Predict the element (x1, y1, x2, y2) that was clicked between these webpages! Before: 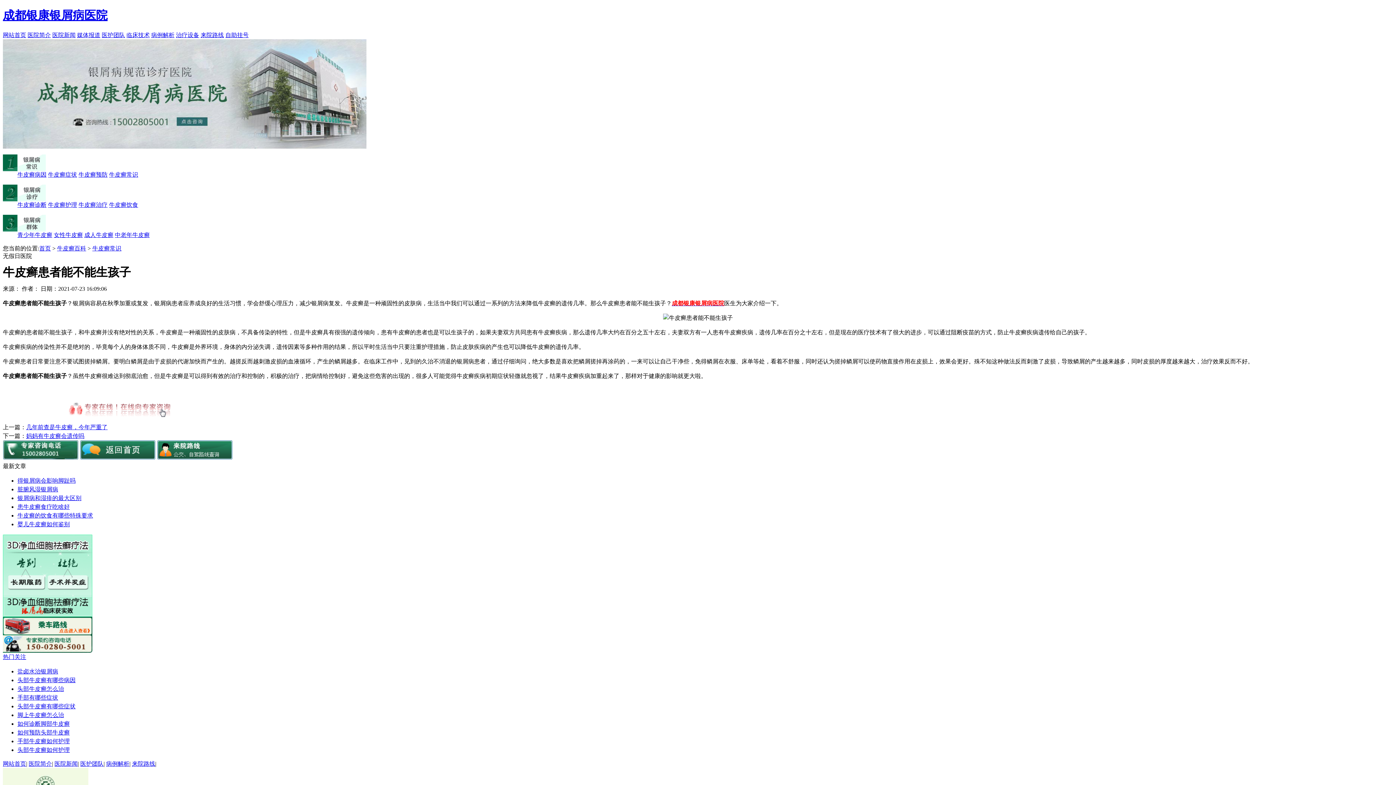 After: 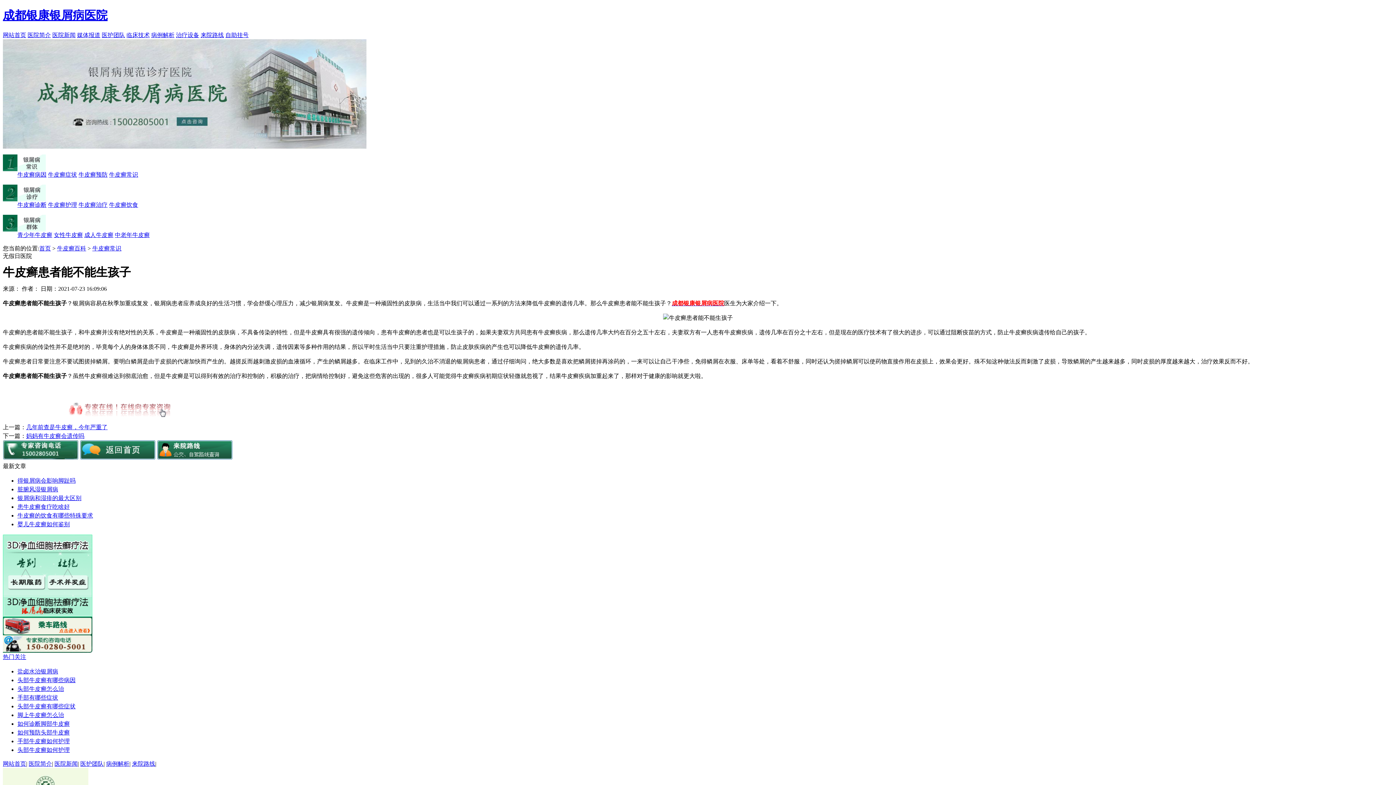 Action: label: 脏腑风湿银屑病 bbox: (17, 486, 58, 492)